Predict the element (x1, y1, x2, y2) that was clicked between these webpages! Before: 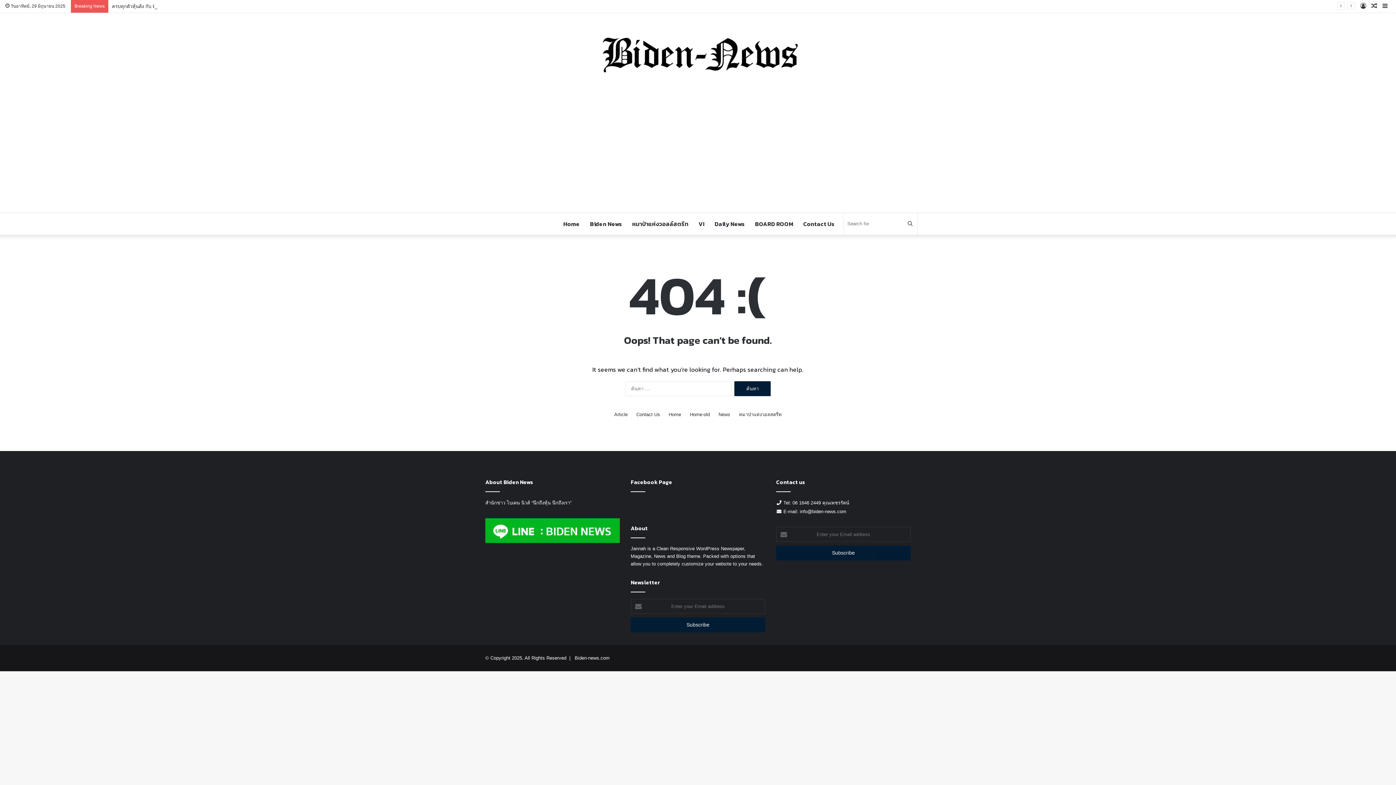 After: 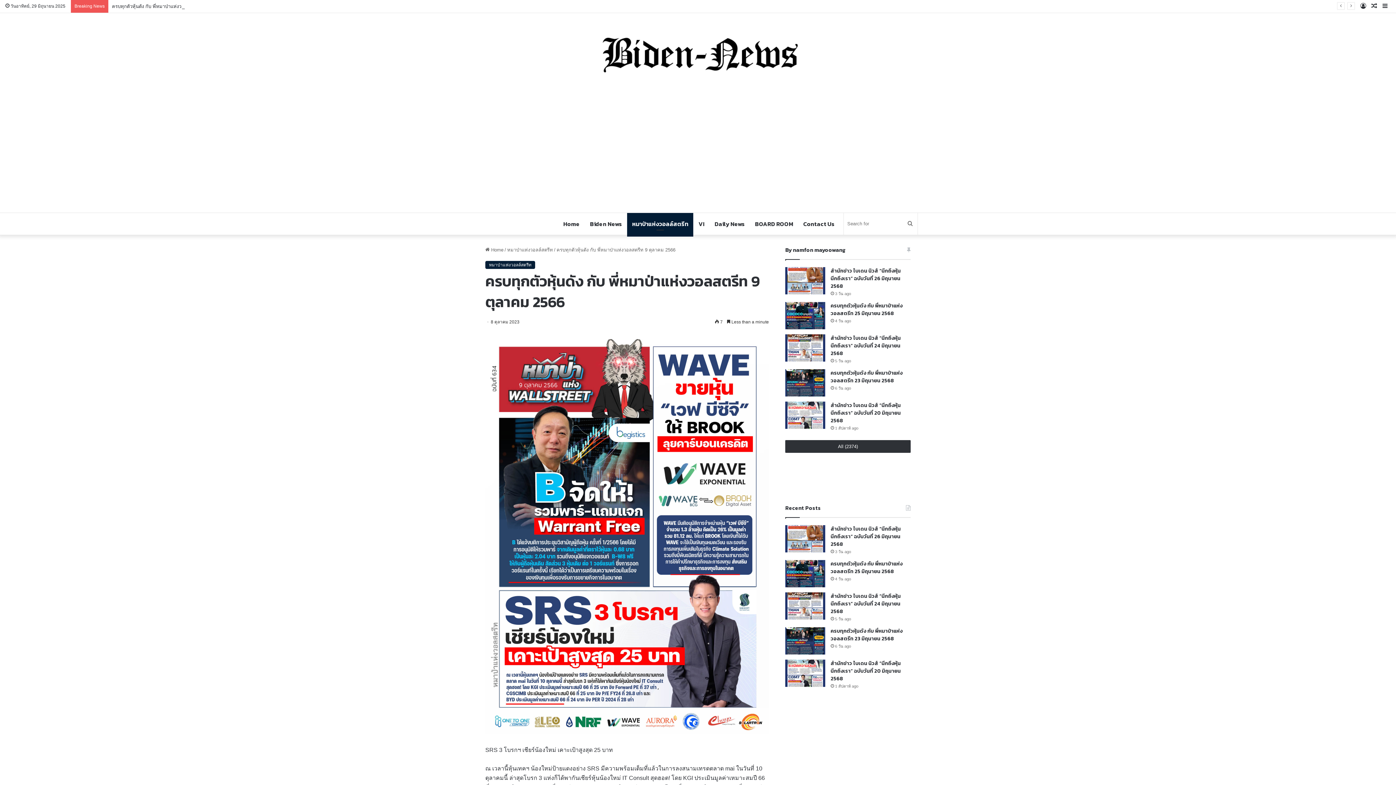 Action: bbox: (1369, 0, 1380, 12) label: Random Article